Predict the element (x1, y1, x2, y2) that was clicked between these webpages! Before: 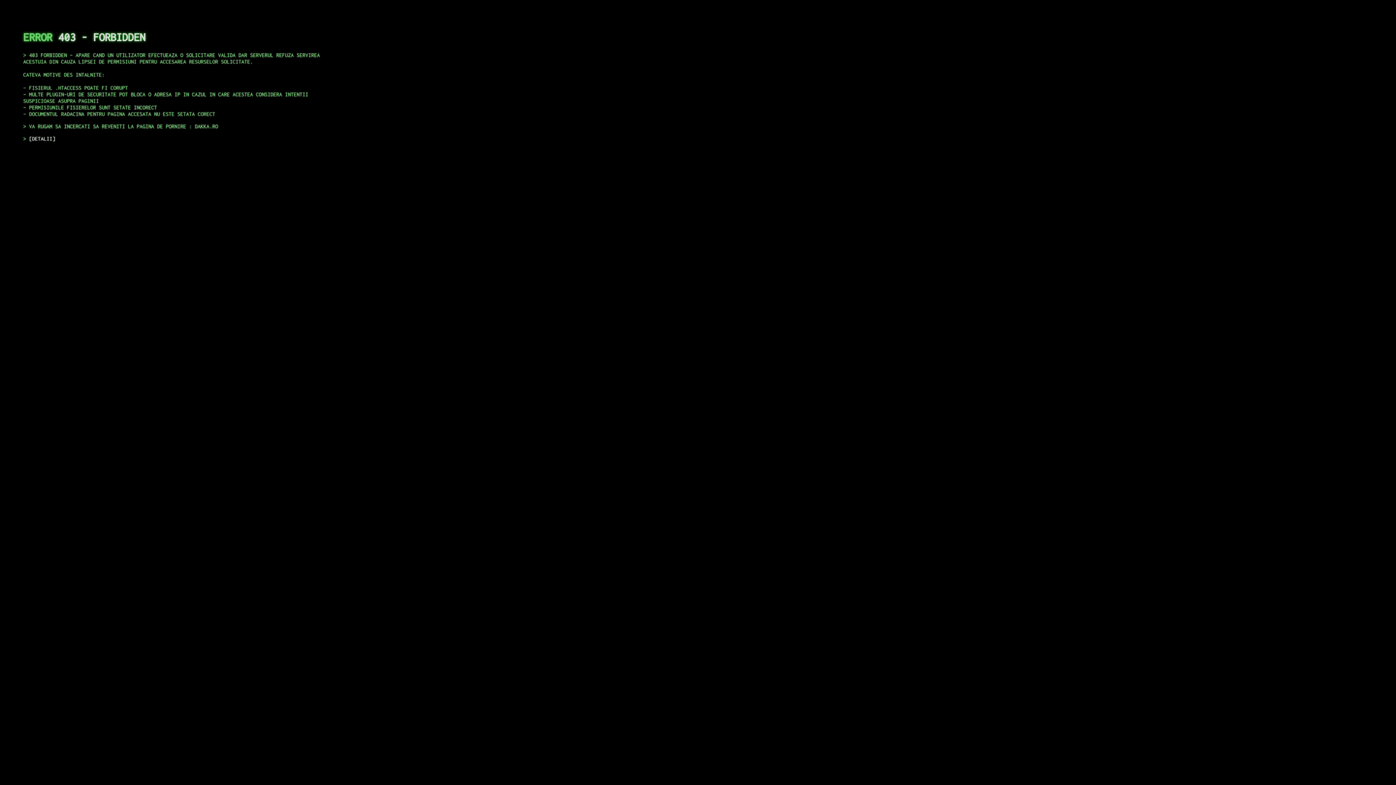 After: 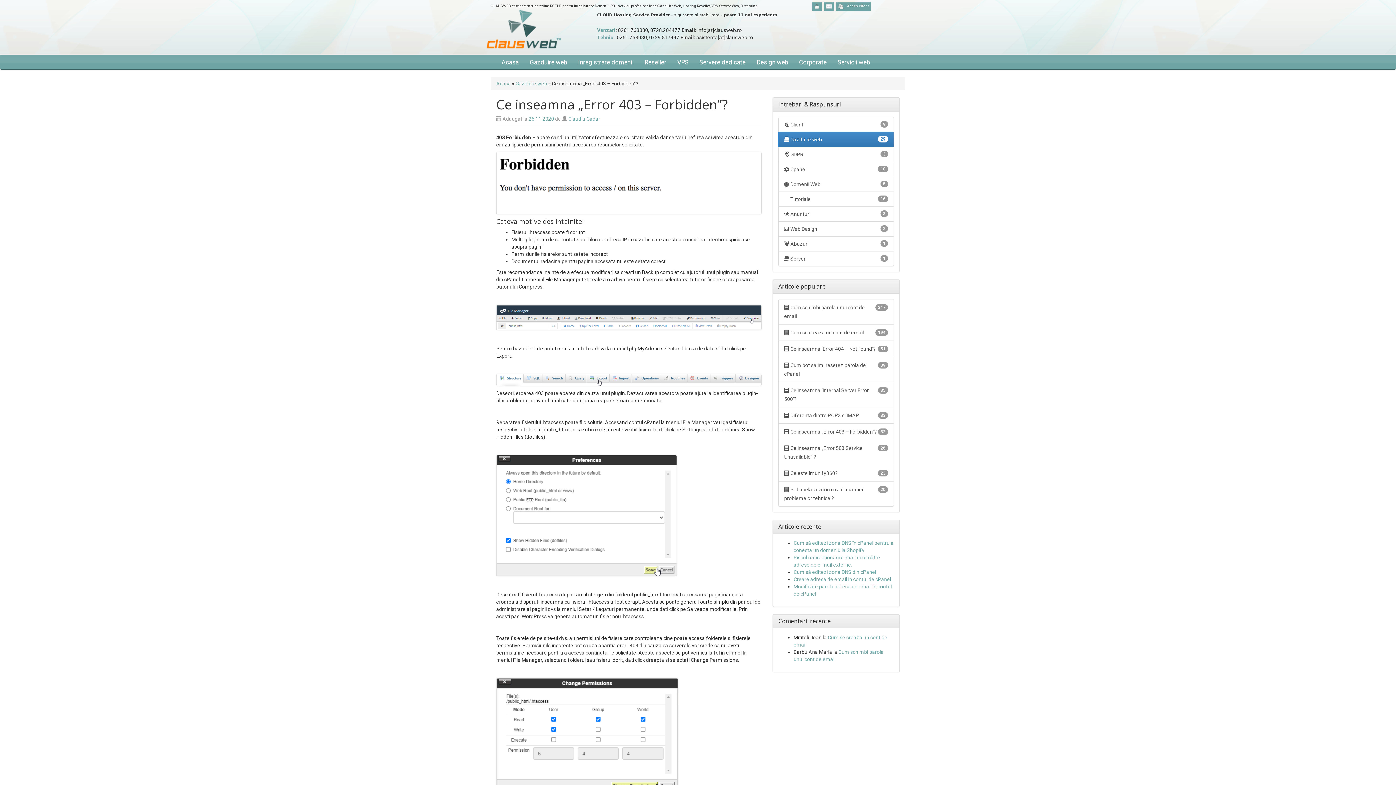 Action: bbox: (29, 135, 55, 141) label: DETALII